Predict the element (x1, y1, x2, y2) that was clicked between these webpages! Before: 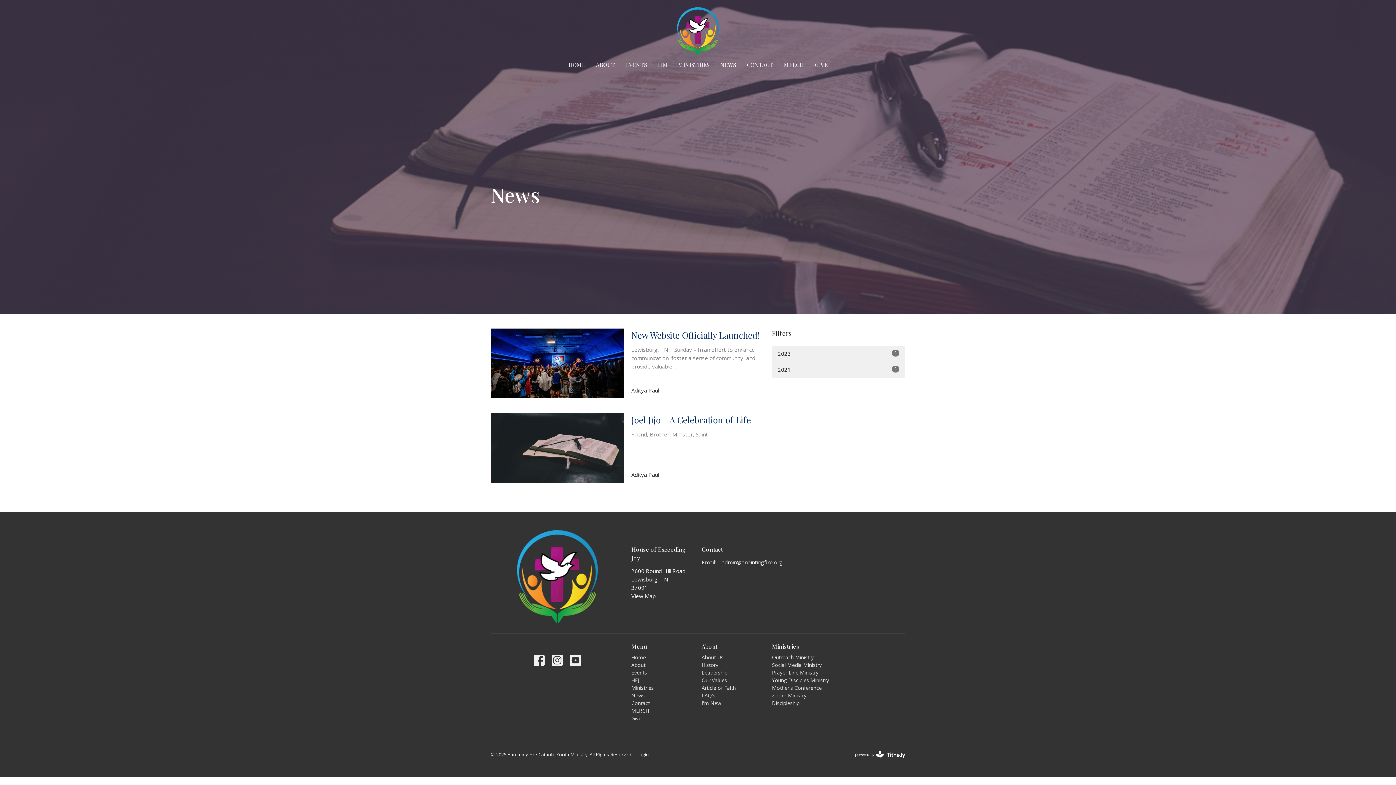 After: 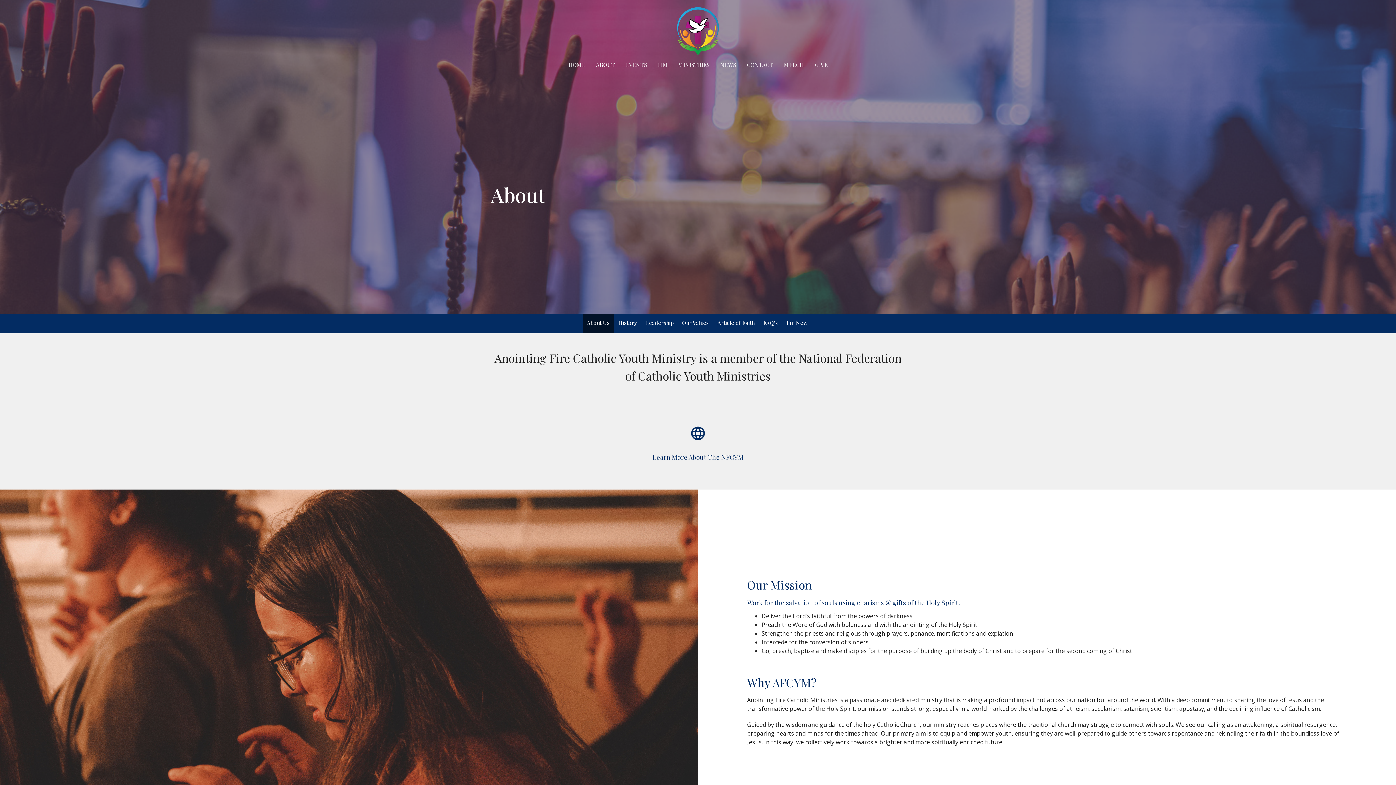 Action: bbox: (701, 654, 723, 661) label: About Us